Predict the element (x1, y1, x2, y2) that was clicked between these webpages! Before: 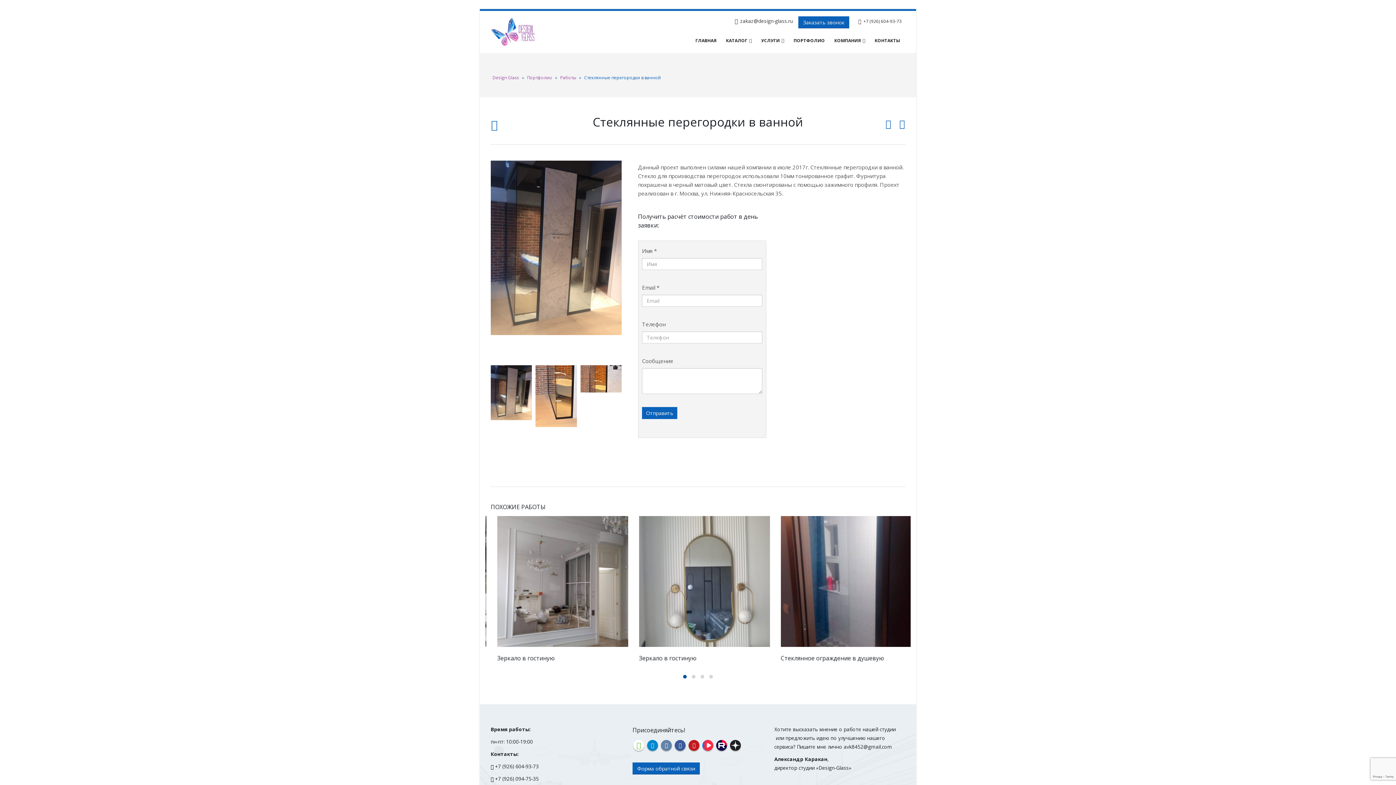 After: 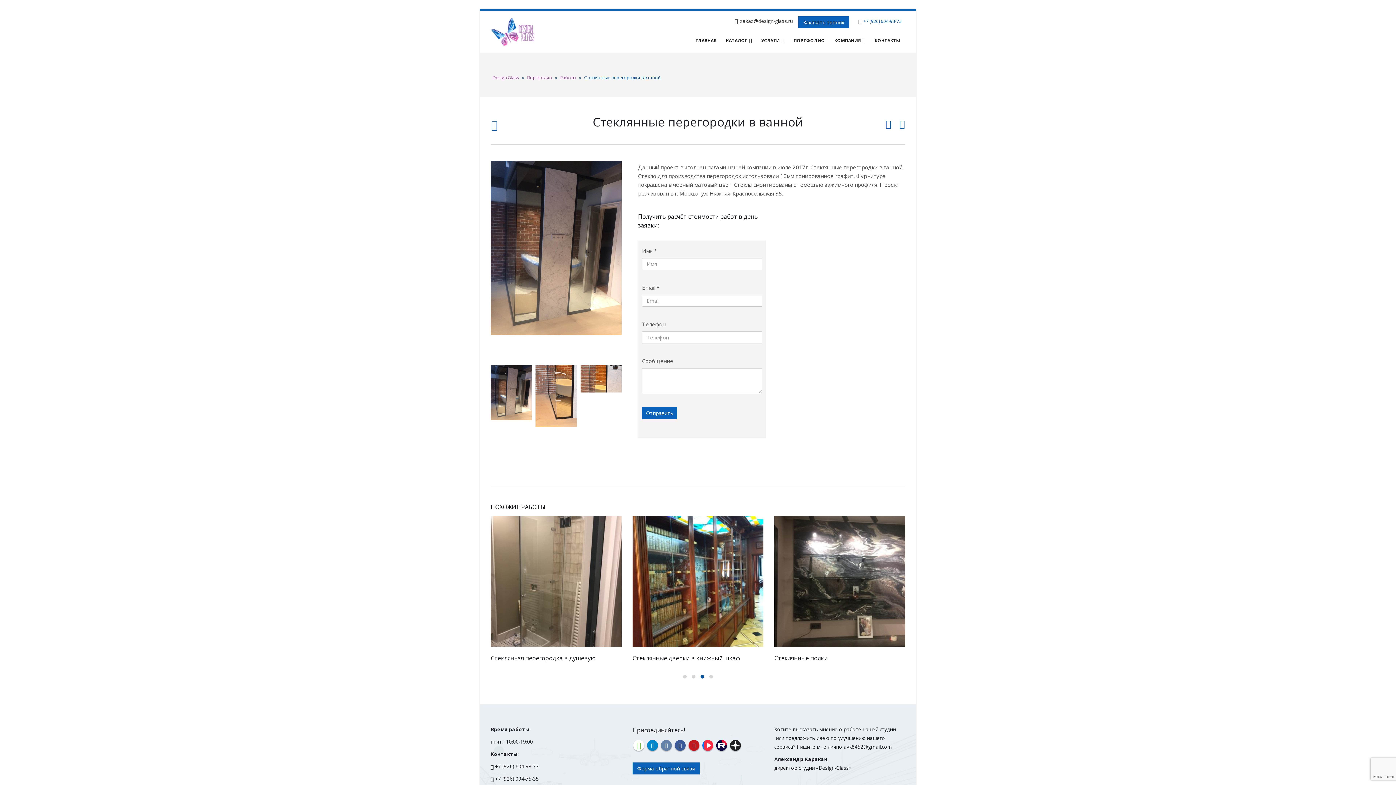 Action: label: +7 (926) 604-93-73 bbox: (863, 16, 901, 26)